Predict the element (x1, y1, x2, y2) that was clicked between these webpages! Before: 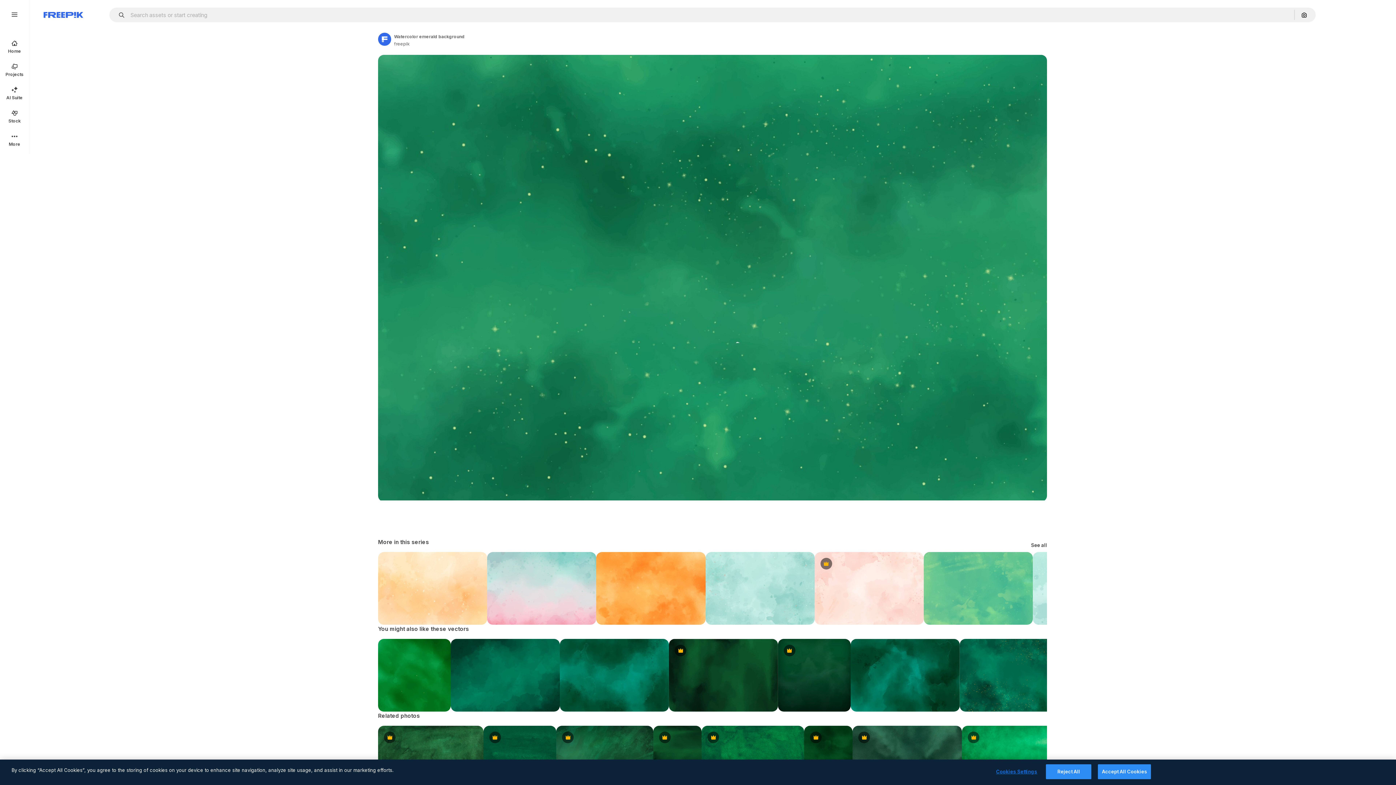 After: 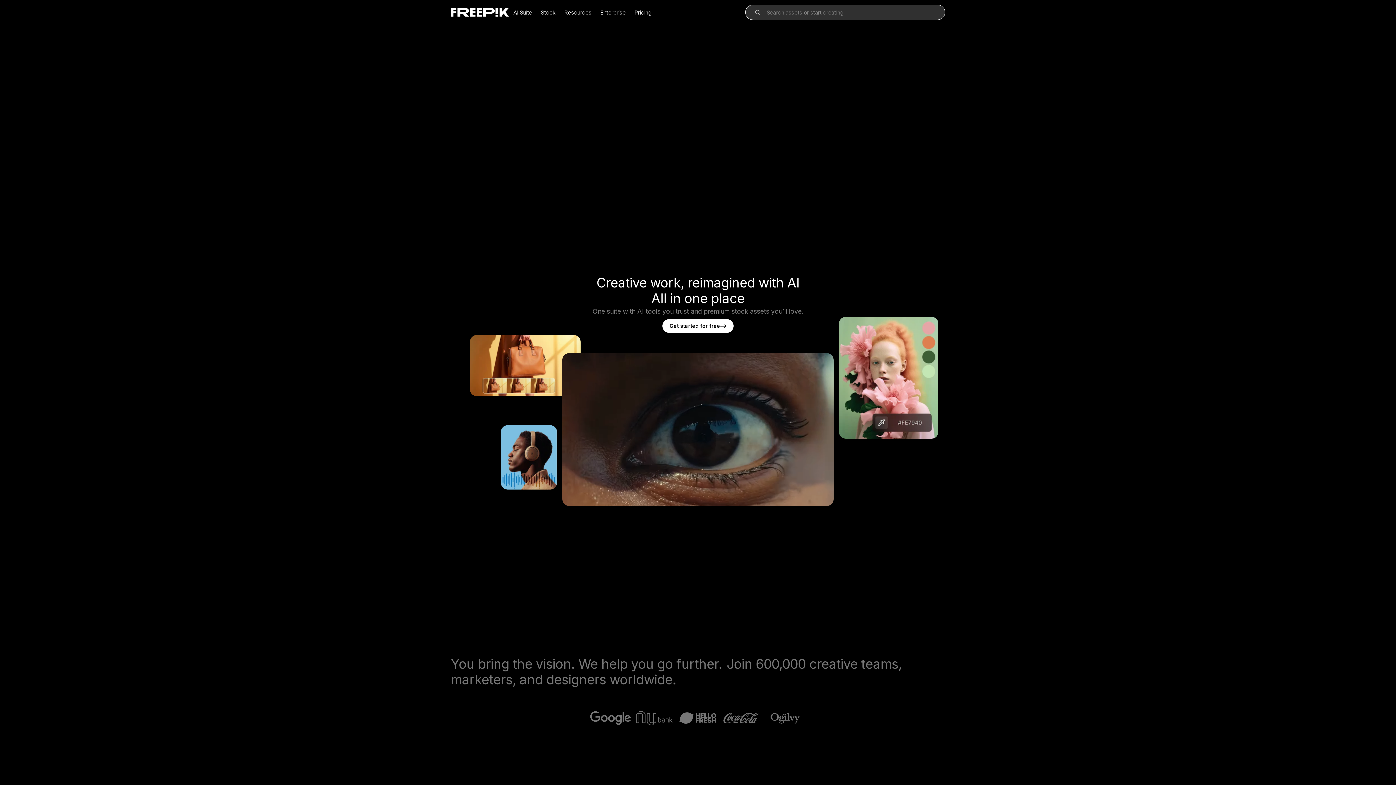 Action: label: Home bbox: (0, 34, 29, 58)